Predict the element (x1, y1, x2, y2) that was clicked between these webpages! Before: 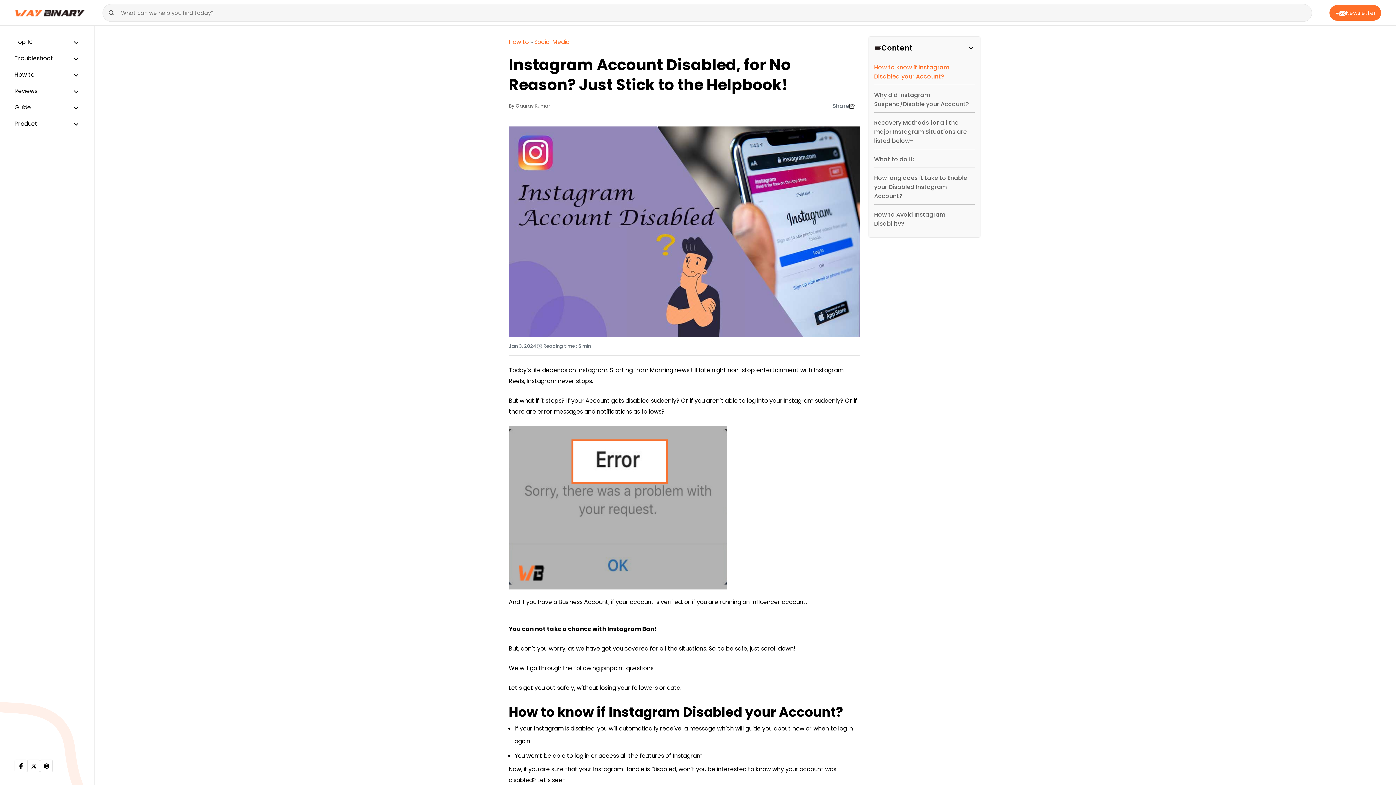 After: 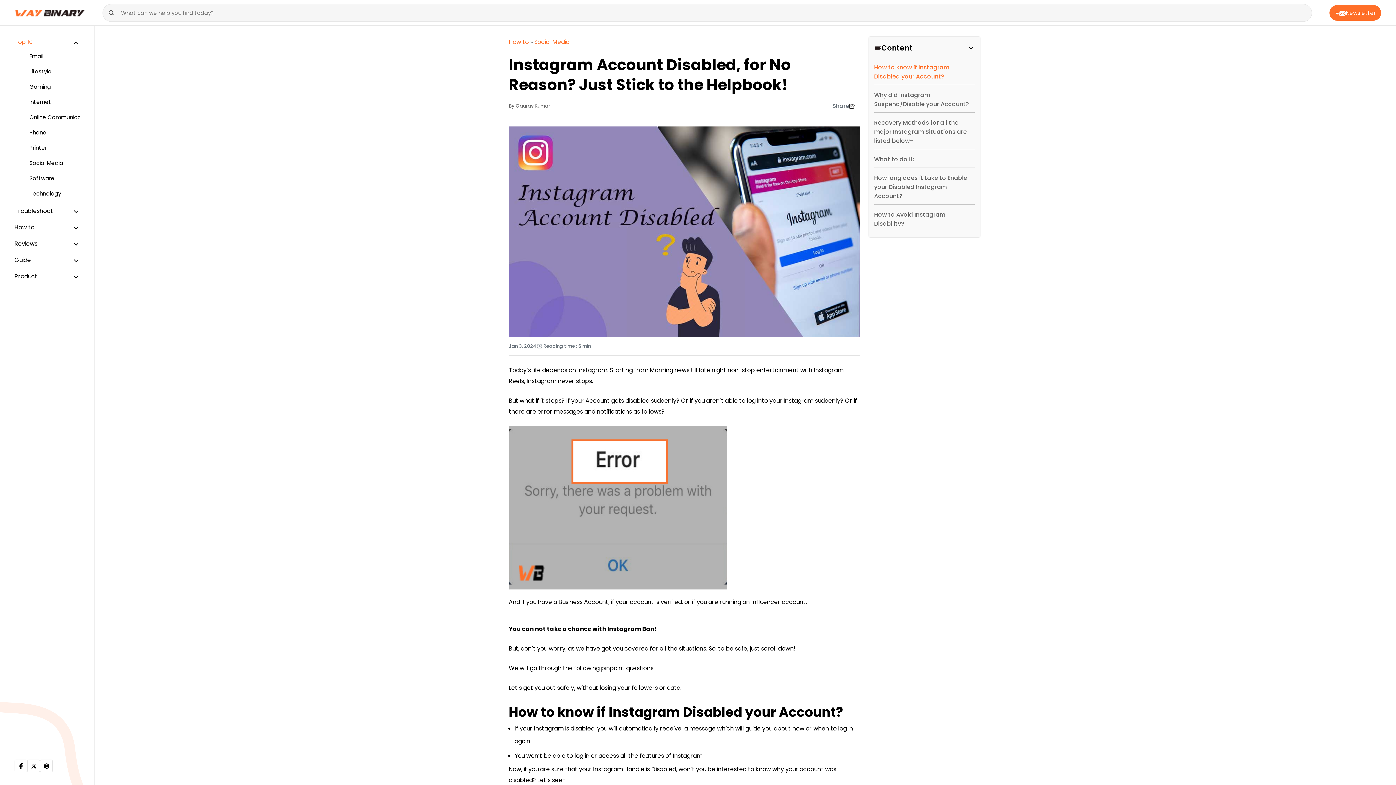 Action: label: Top 10 bbox: (14, 37, 32, 46)